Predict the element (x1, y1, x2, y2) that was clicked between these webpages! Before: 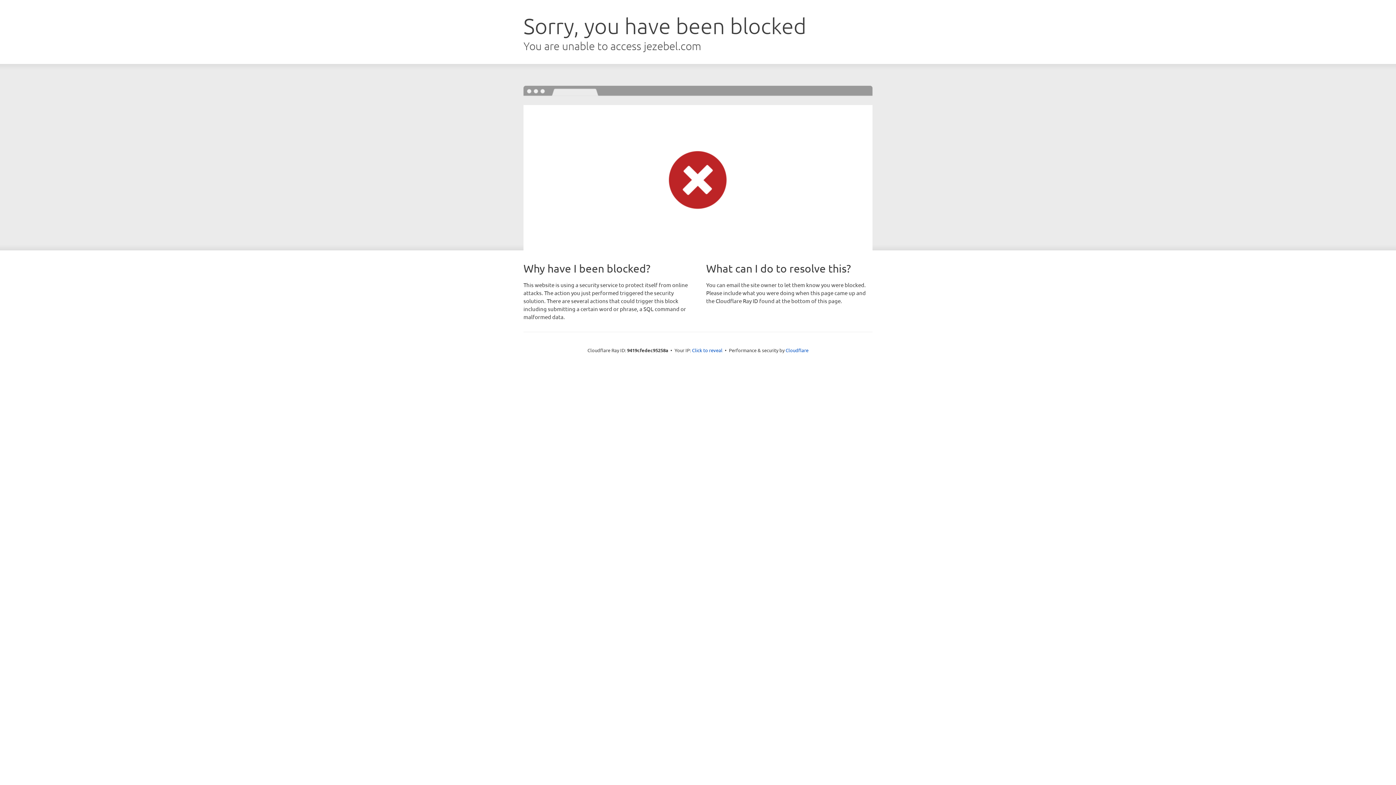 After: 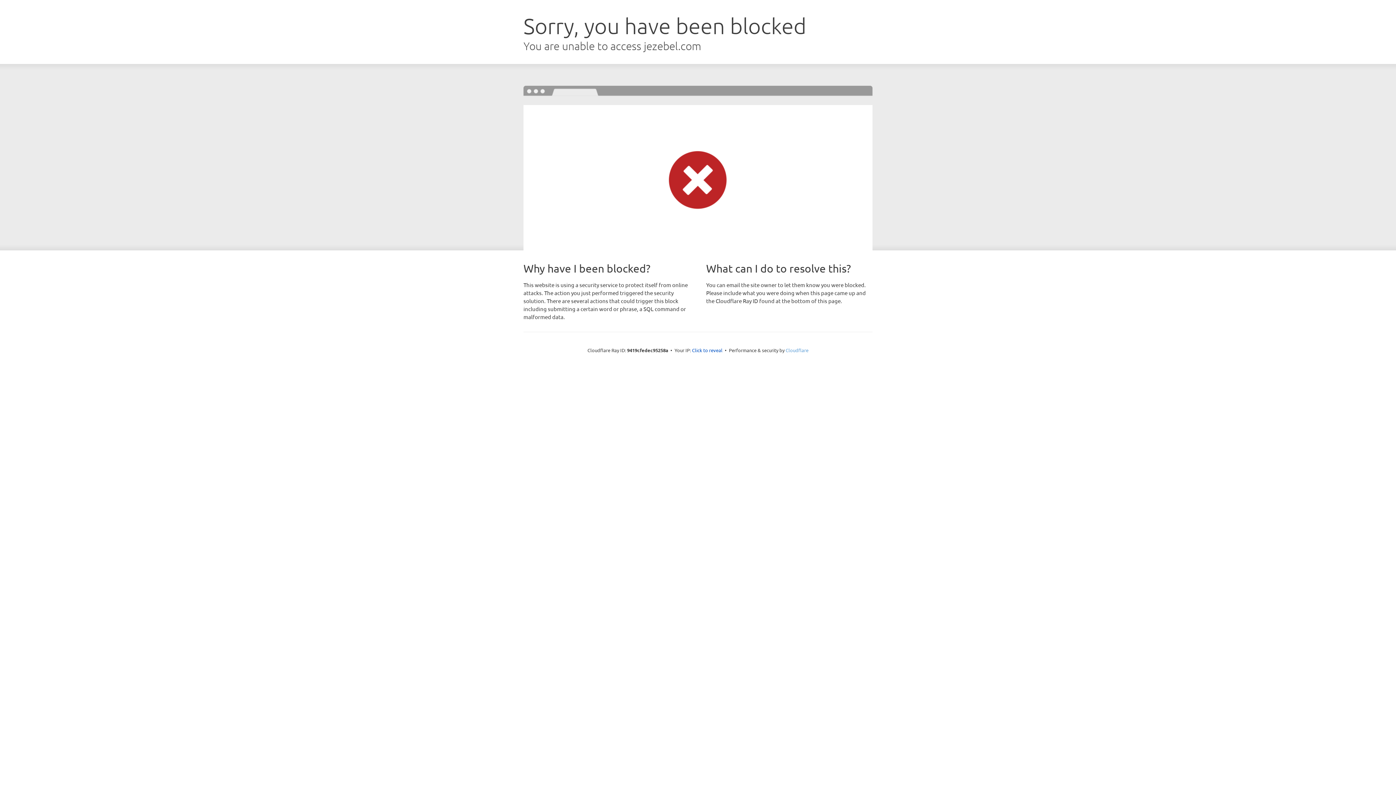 Action: bbox: (785, 347, 808, 353) label: Cloudflare